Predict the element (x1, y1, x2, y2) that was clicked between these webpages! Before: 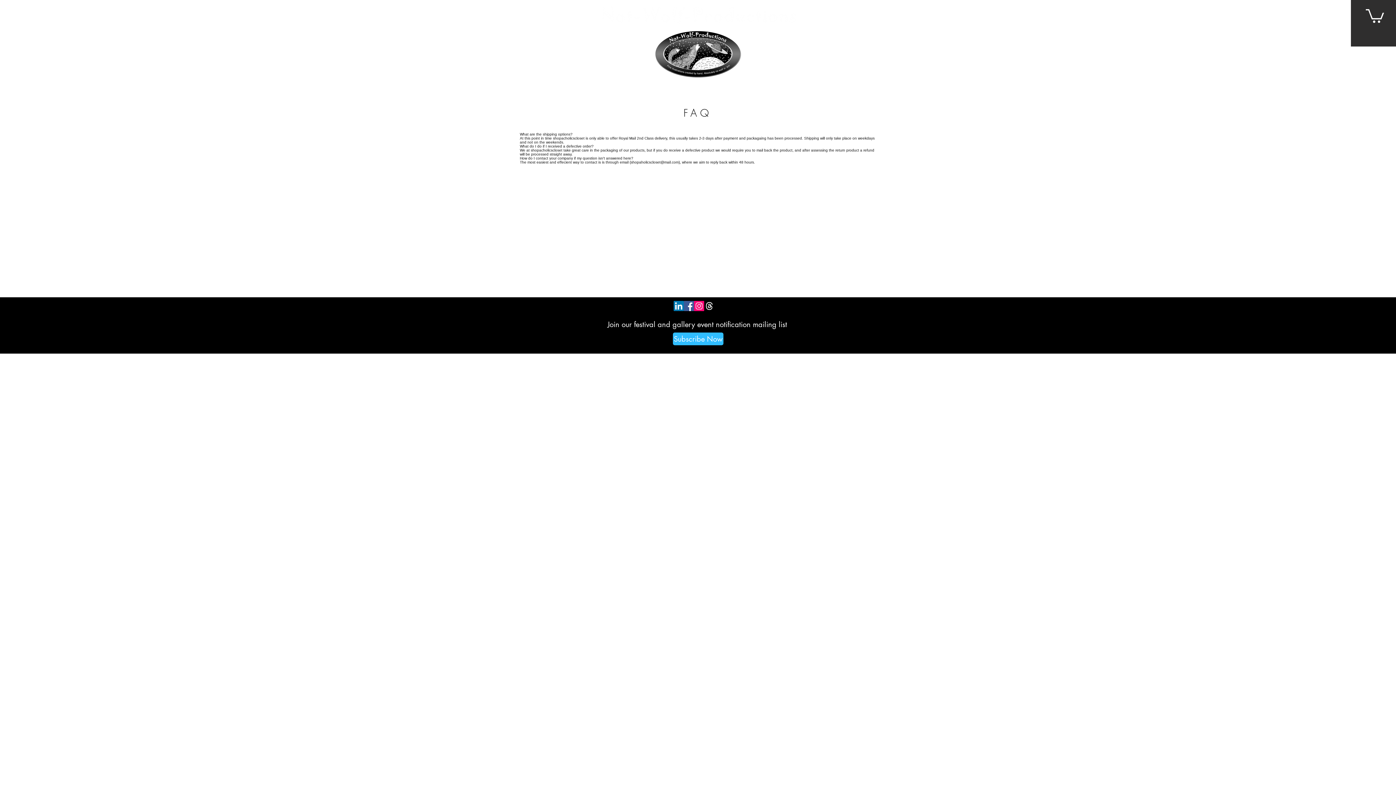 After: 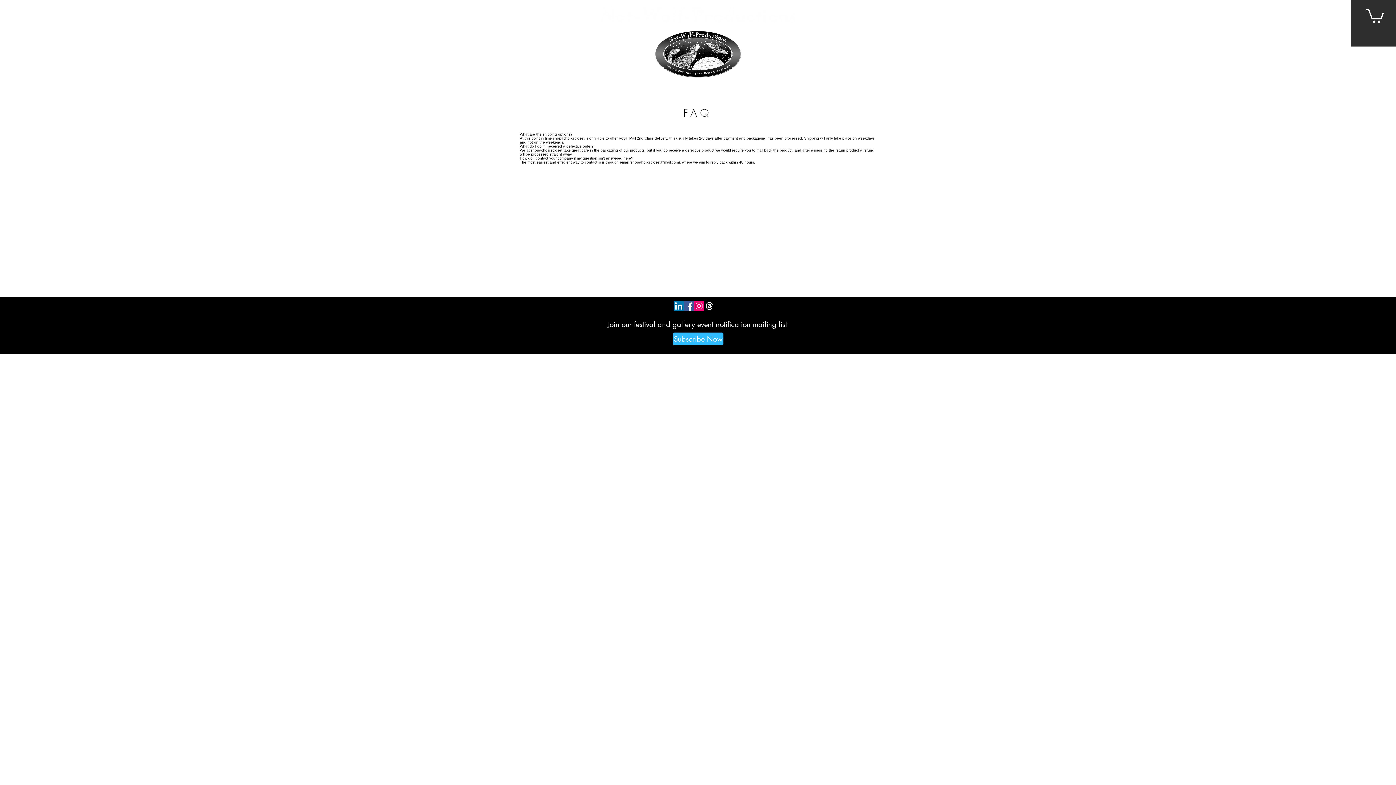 Action: label: LinkedIn bbox: (673, 301, 684, 311)